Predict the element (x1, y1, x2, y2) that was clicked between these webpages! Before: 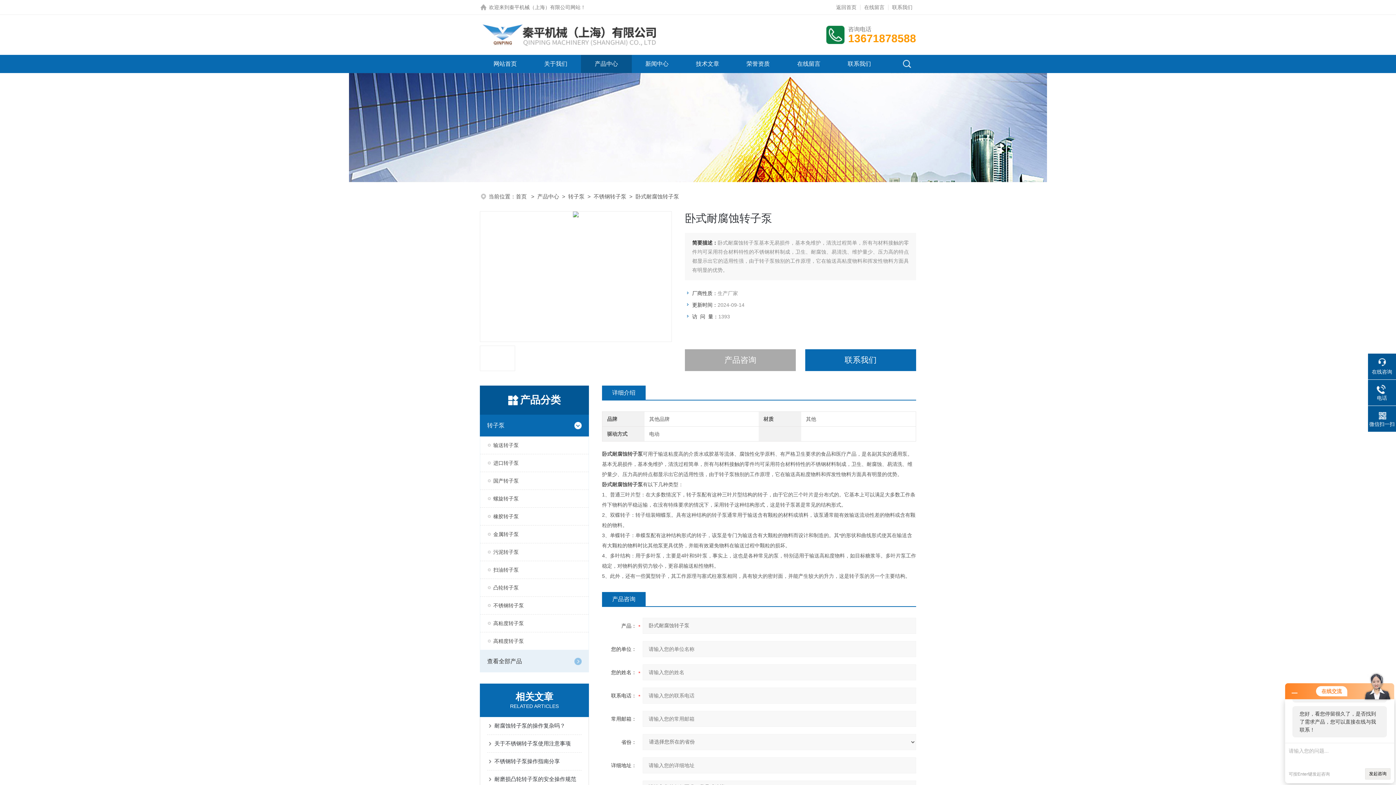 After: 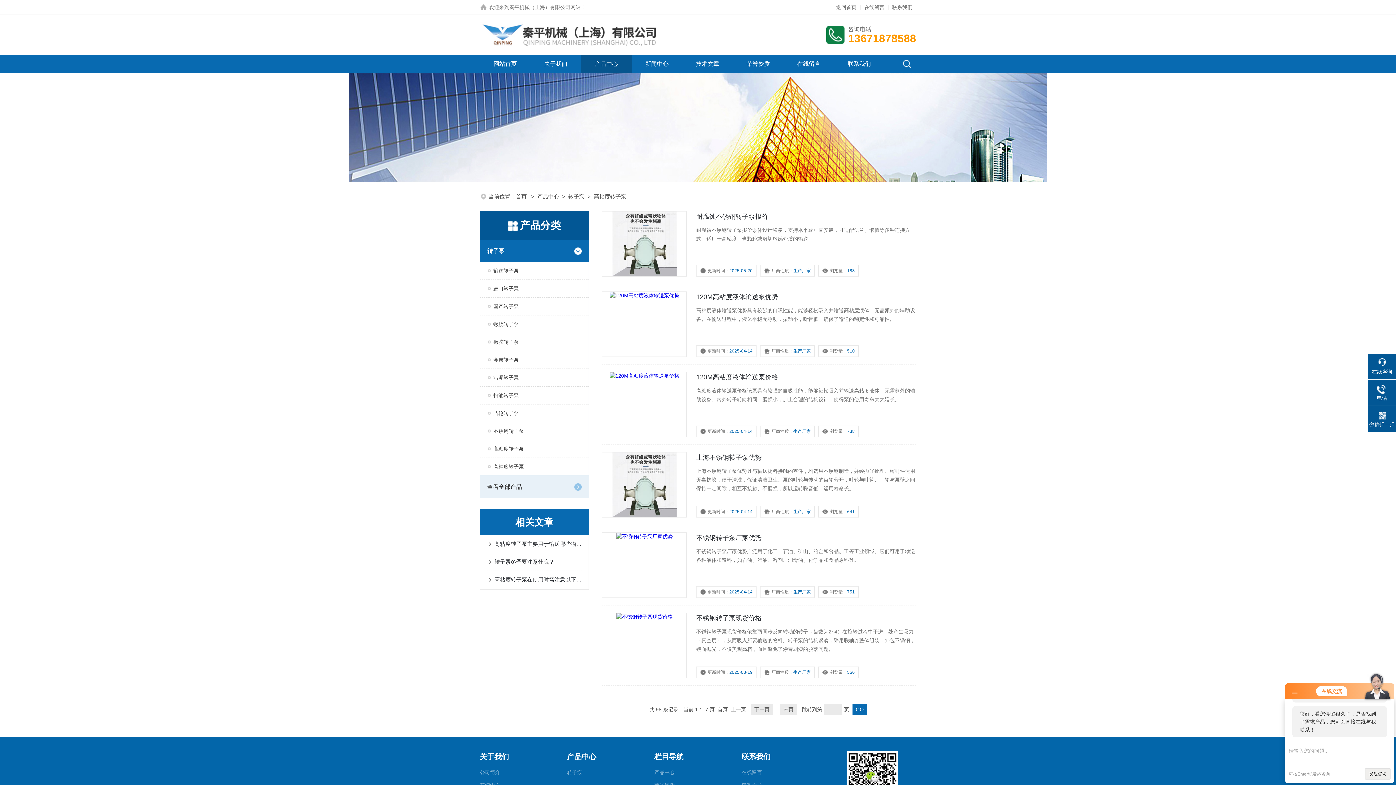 Action: bbox: (480, 614, 588, 632) label: 高粘度转子泵